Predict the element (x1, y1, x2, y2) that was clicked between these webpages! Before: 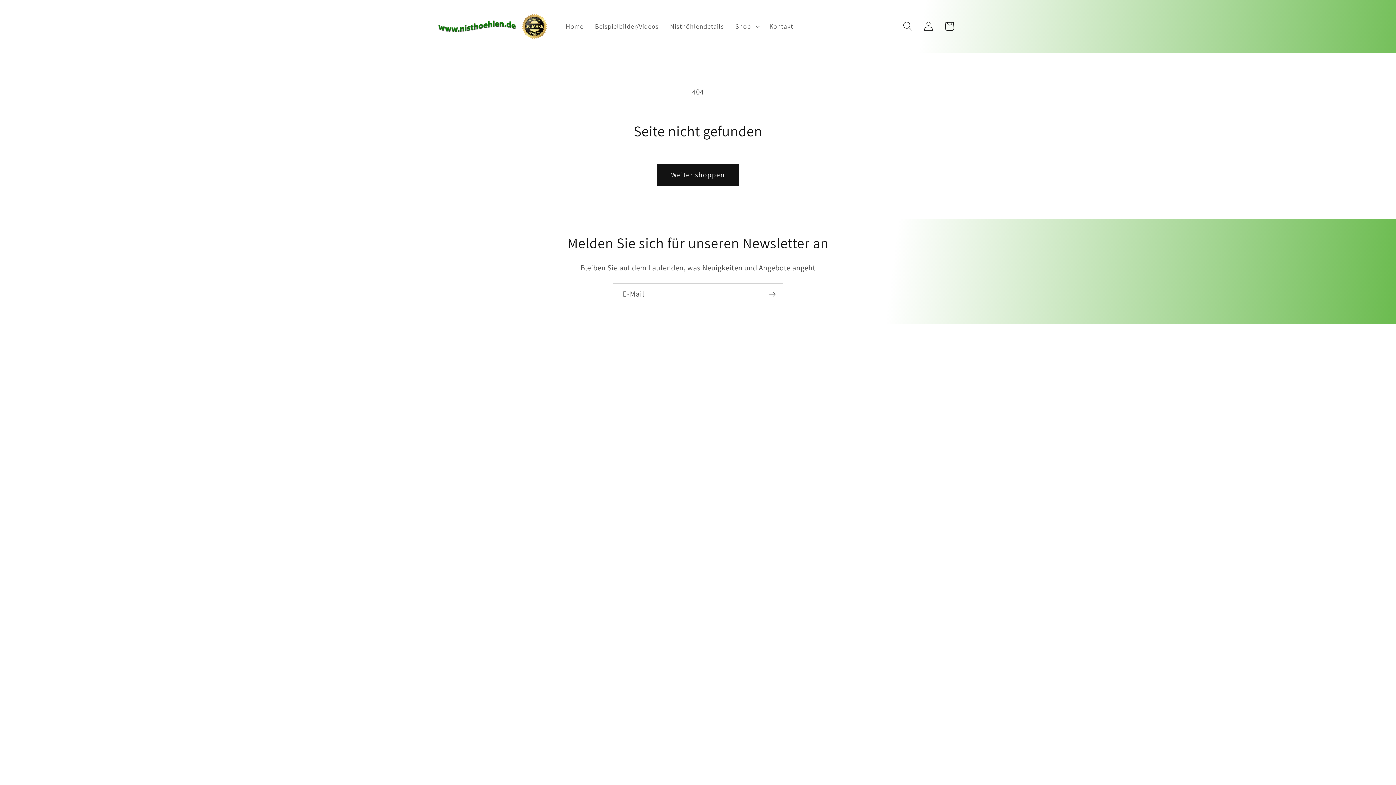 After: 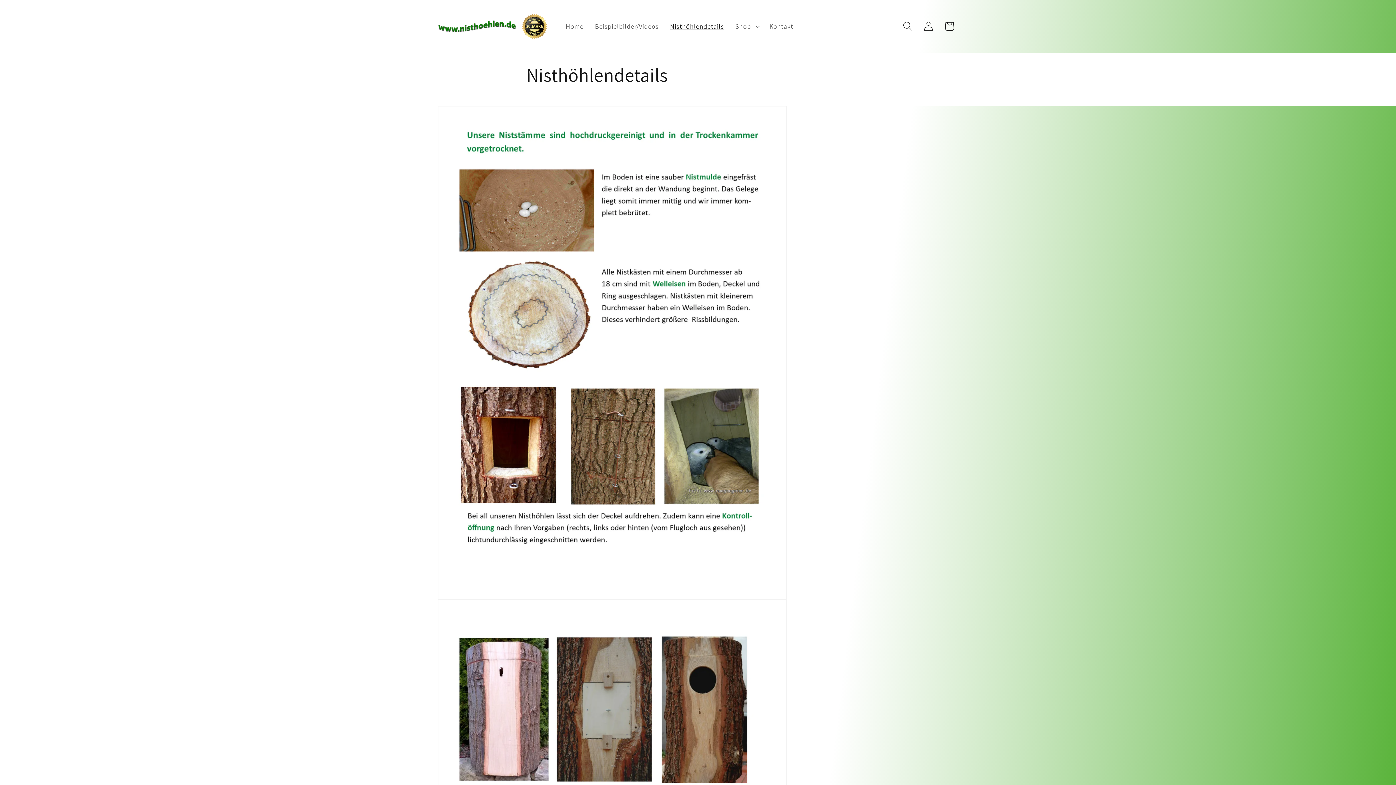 Action: label: Nisthöhlendetails bbox: (664, 16, 729, 35)